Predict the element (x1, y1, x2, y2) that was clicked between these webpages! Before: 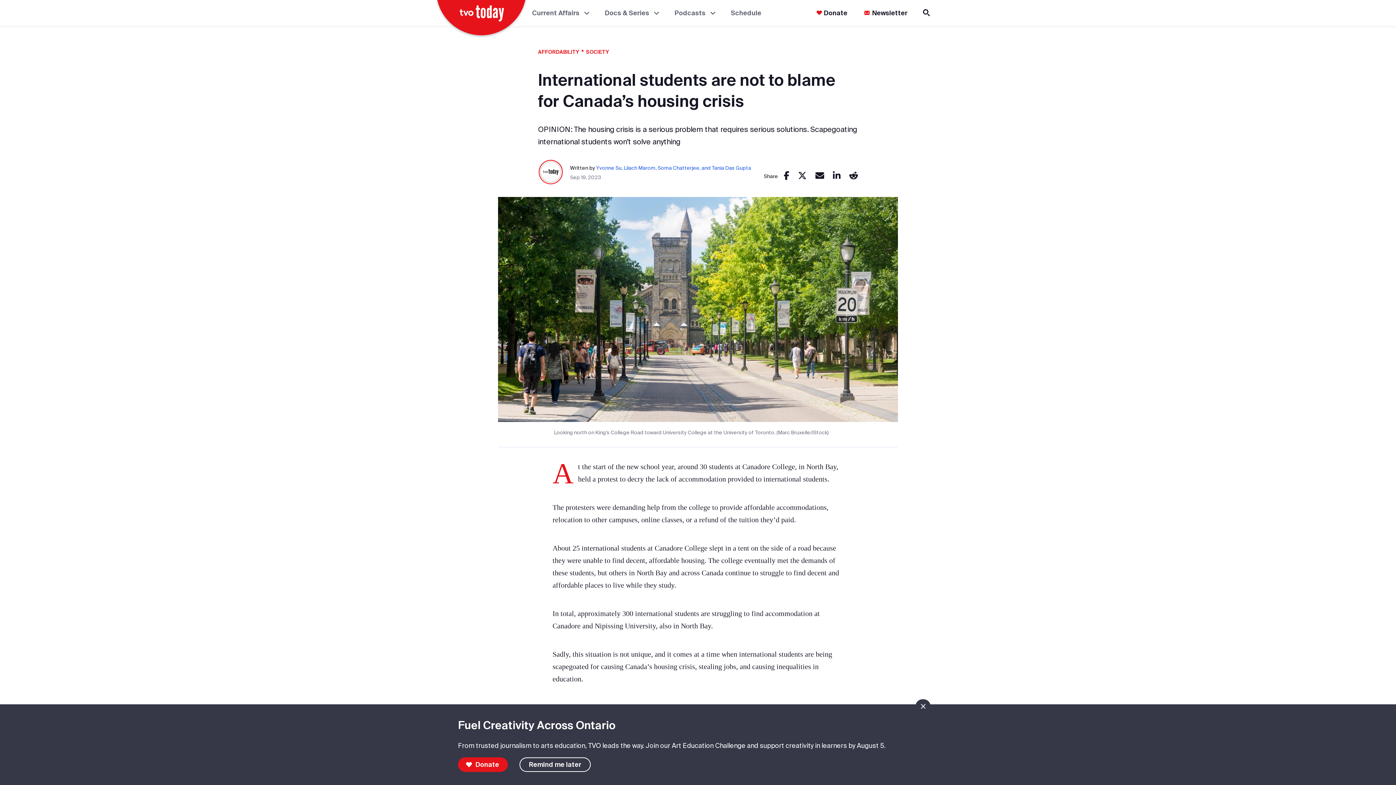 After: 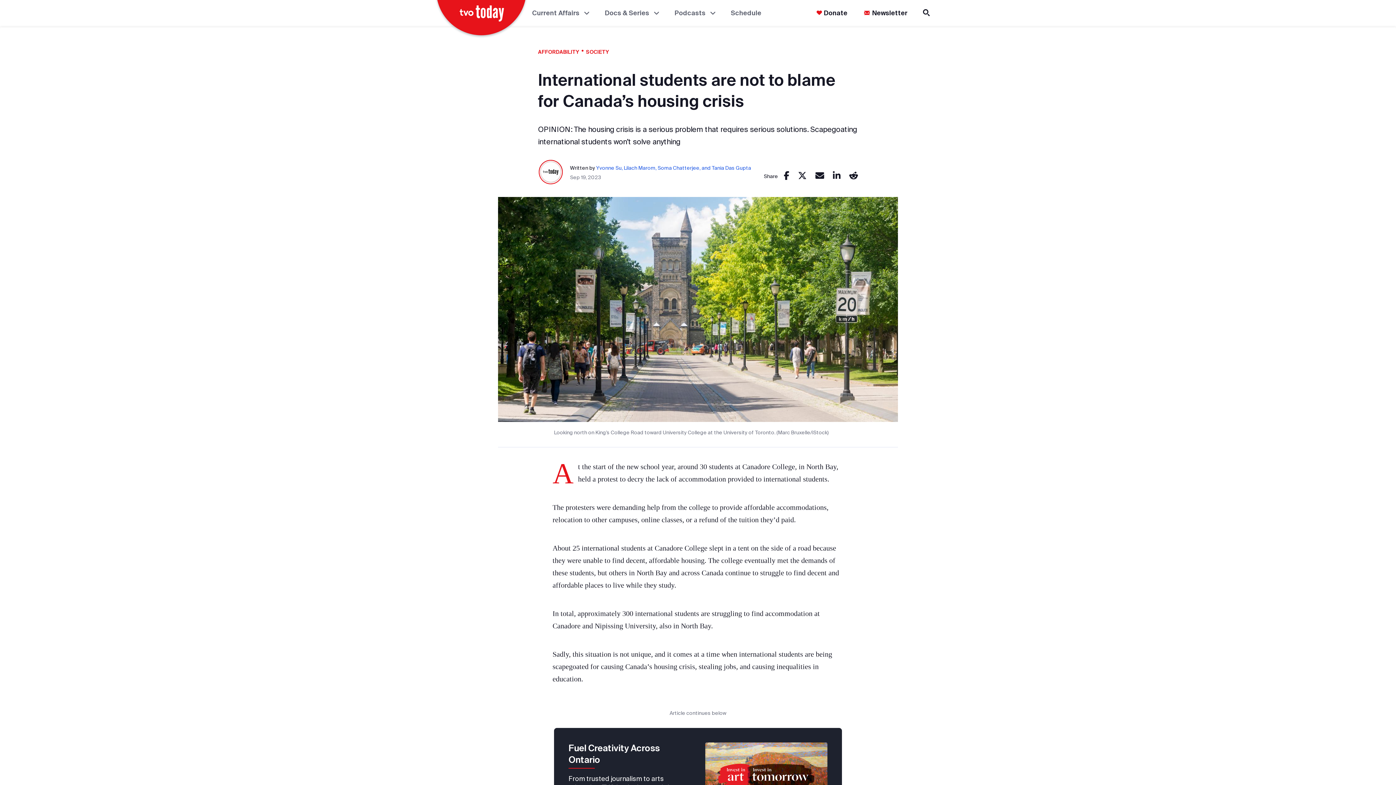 Action: bbox: (458, 757, 508, 772) label: Donate, opens in a new window